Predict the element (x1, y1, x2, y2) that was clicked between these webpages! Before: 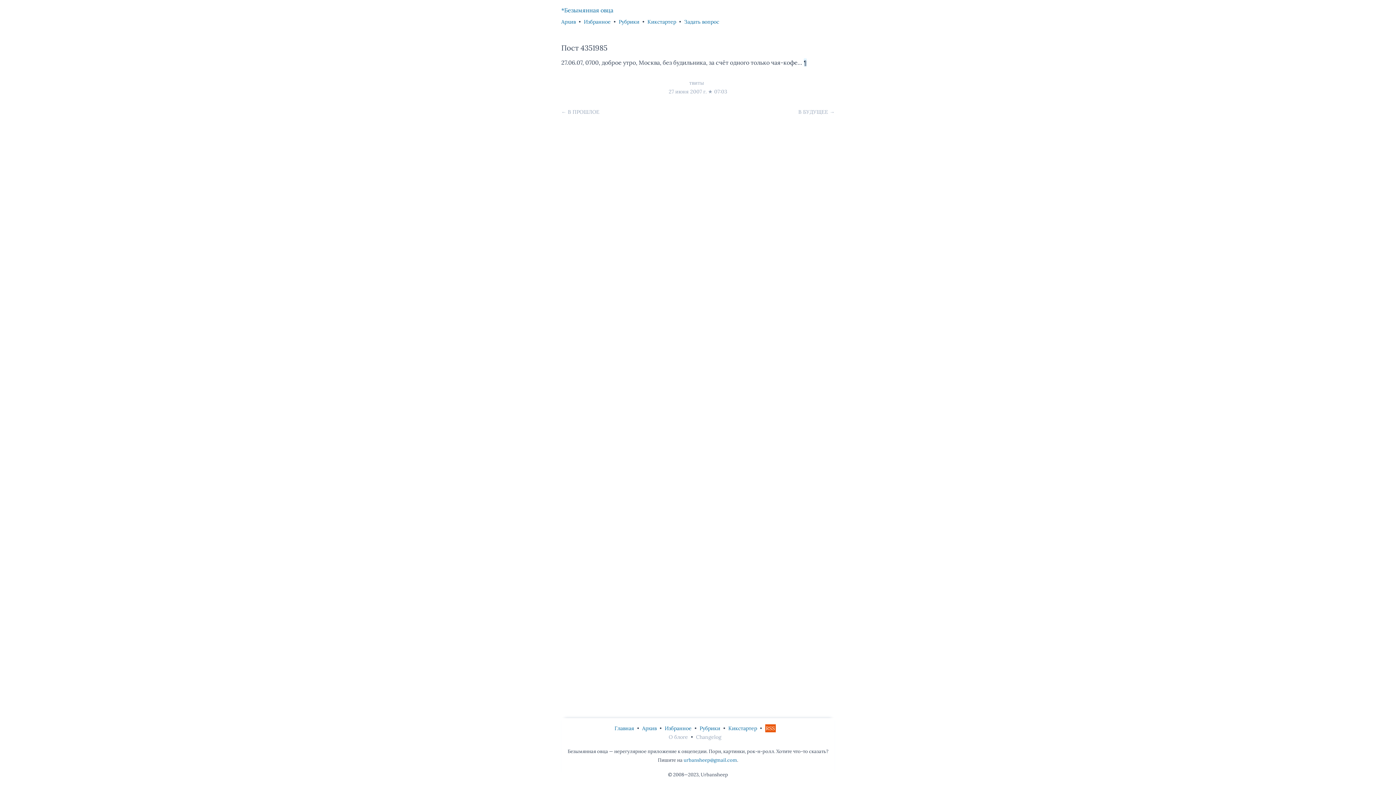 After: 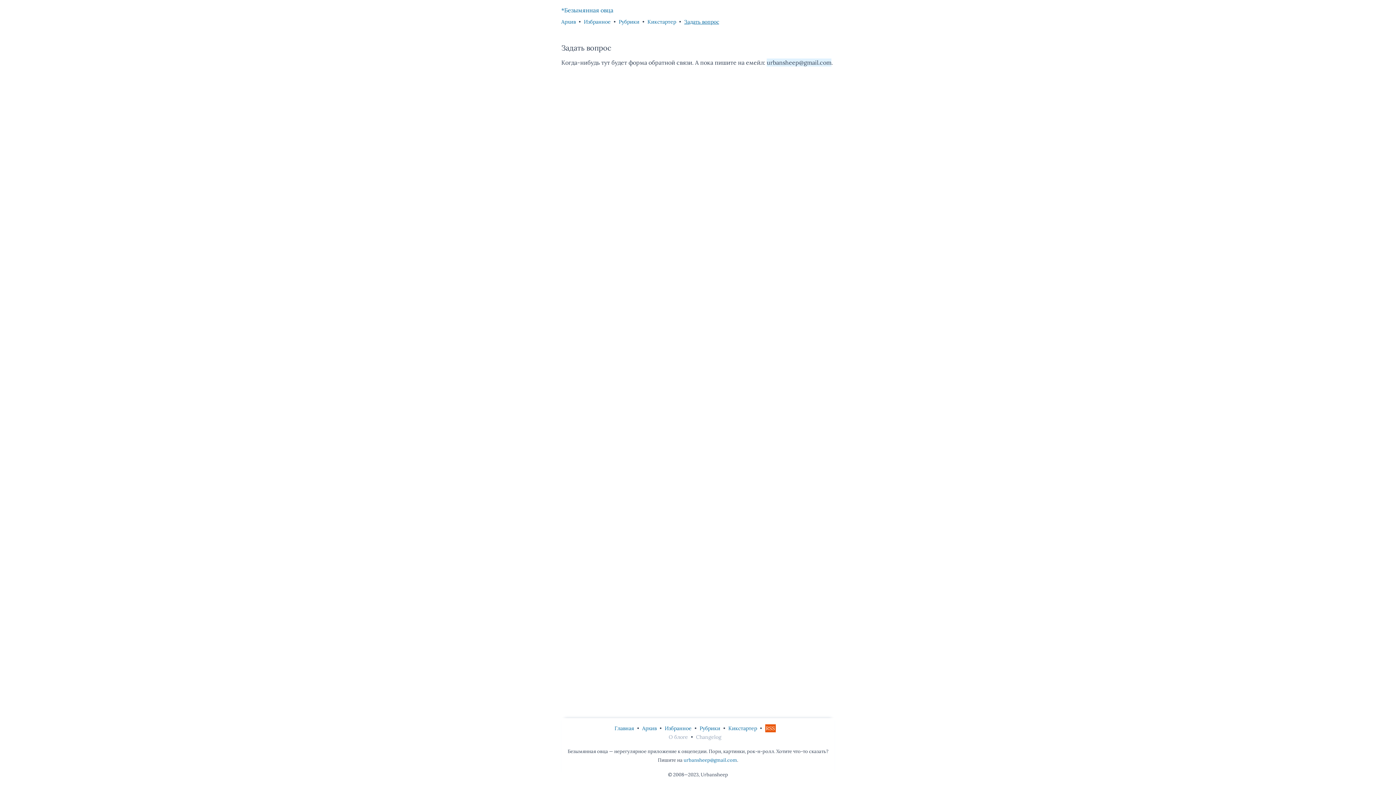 Action: label: Задать вопрос bbox: (684, 18, 719, 25)